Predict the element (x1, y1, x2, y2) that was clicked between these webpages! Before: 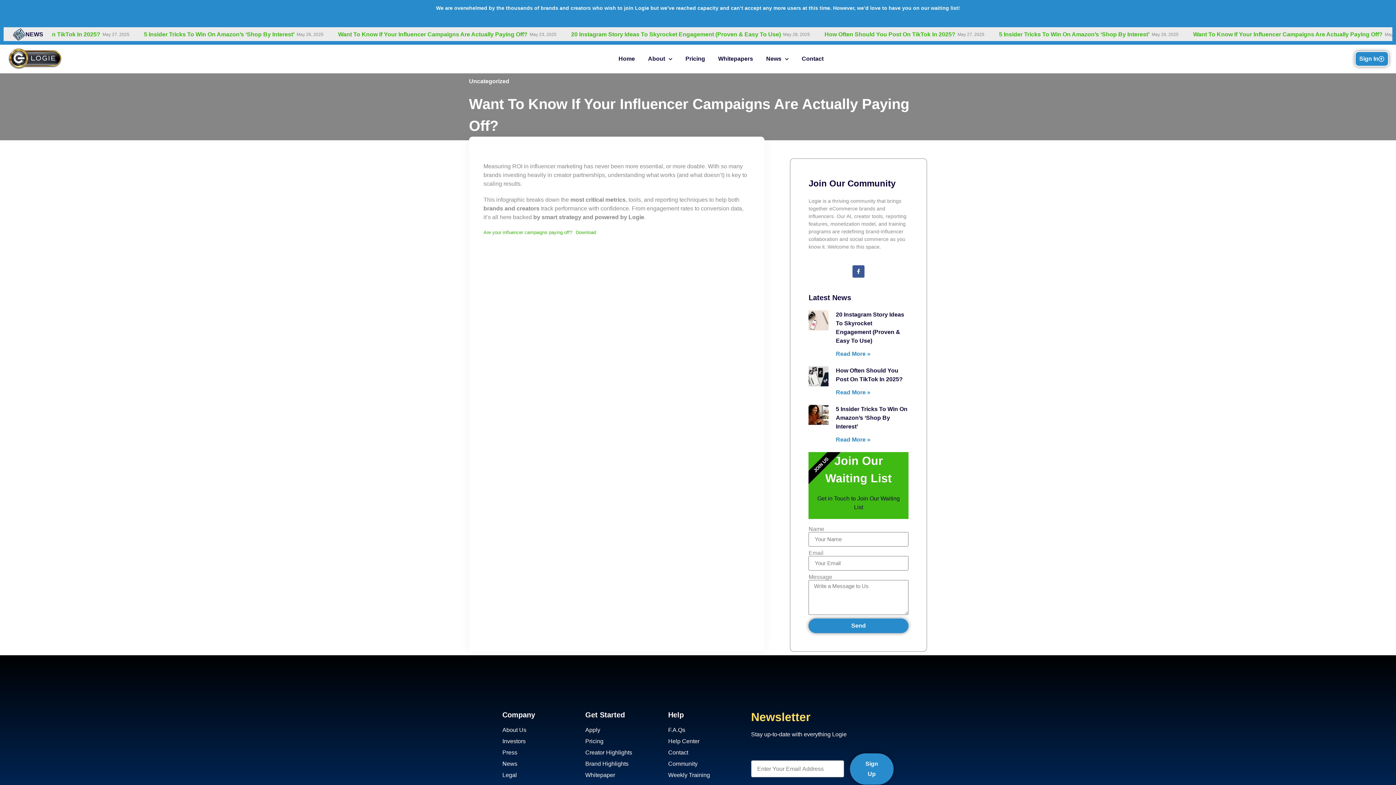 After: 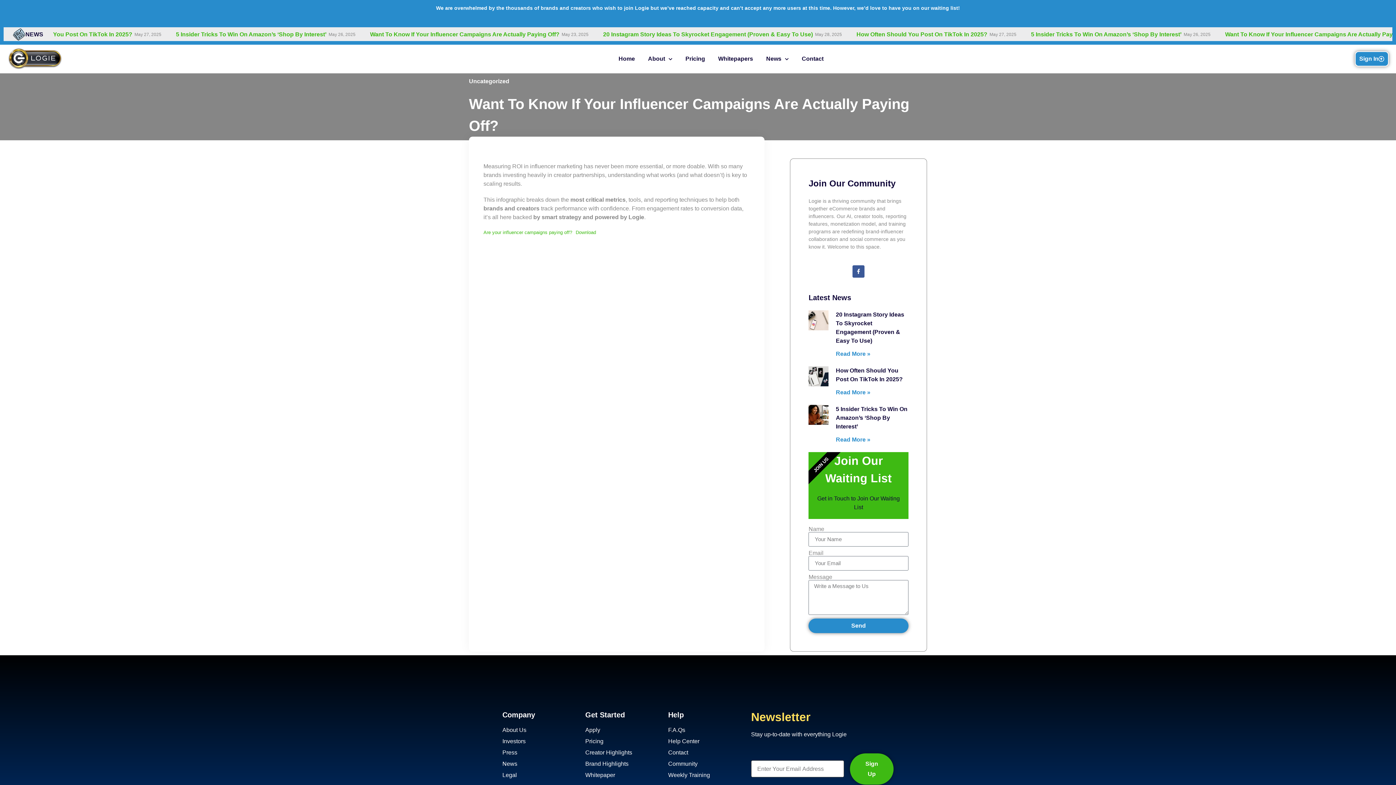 Action: label: Sign Up bbox: (850, 753, 893, 784)